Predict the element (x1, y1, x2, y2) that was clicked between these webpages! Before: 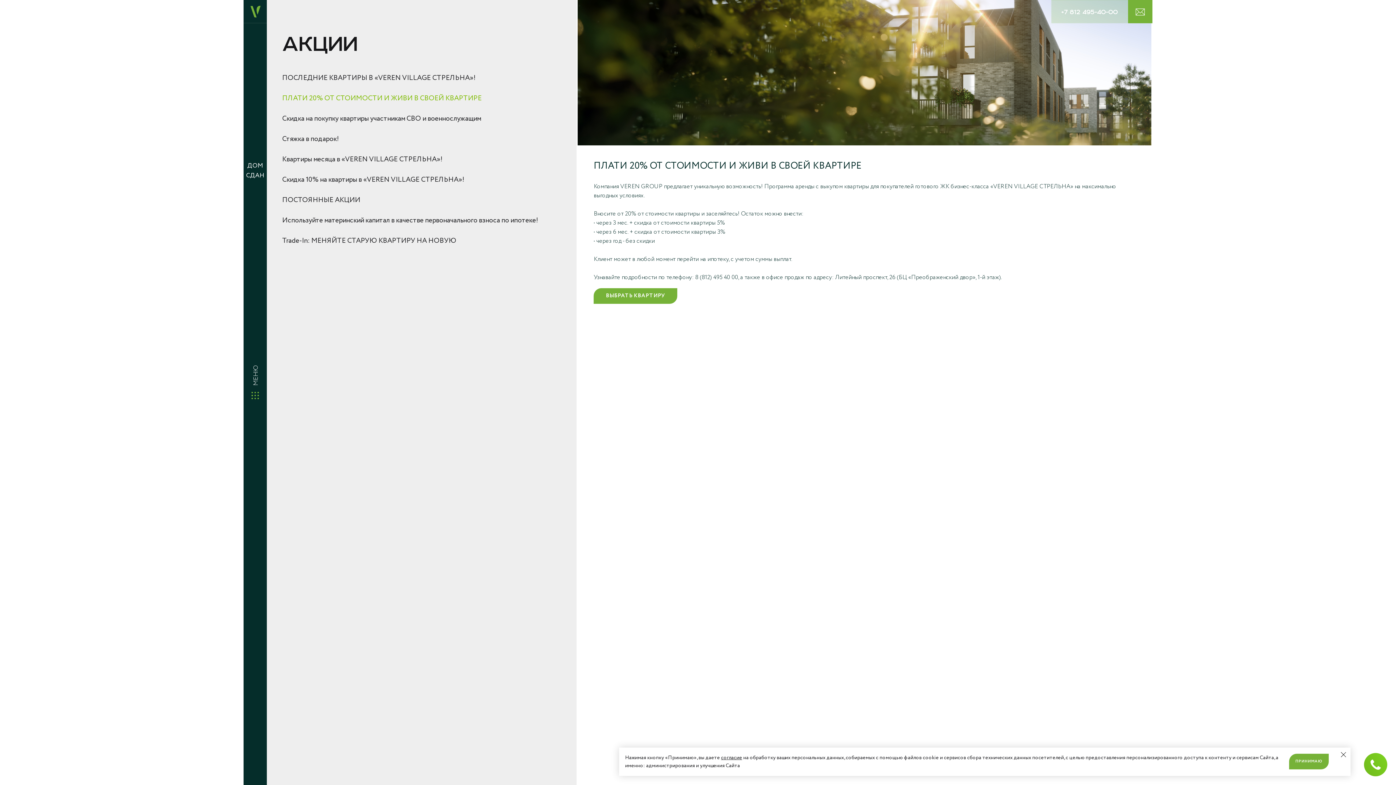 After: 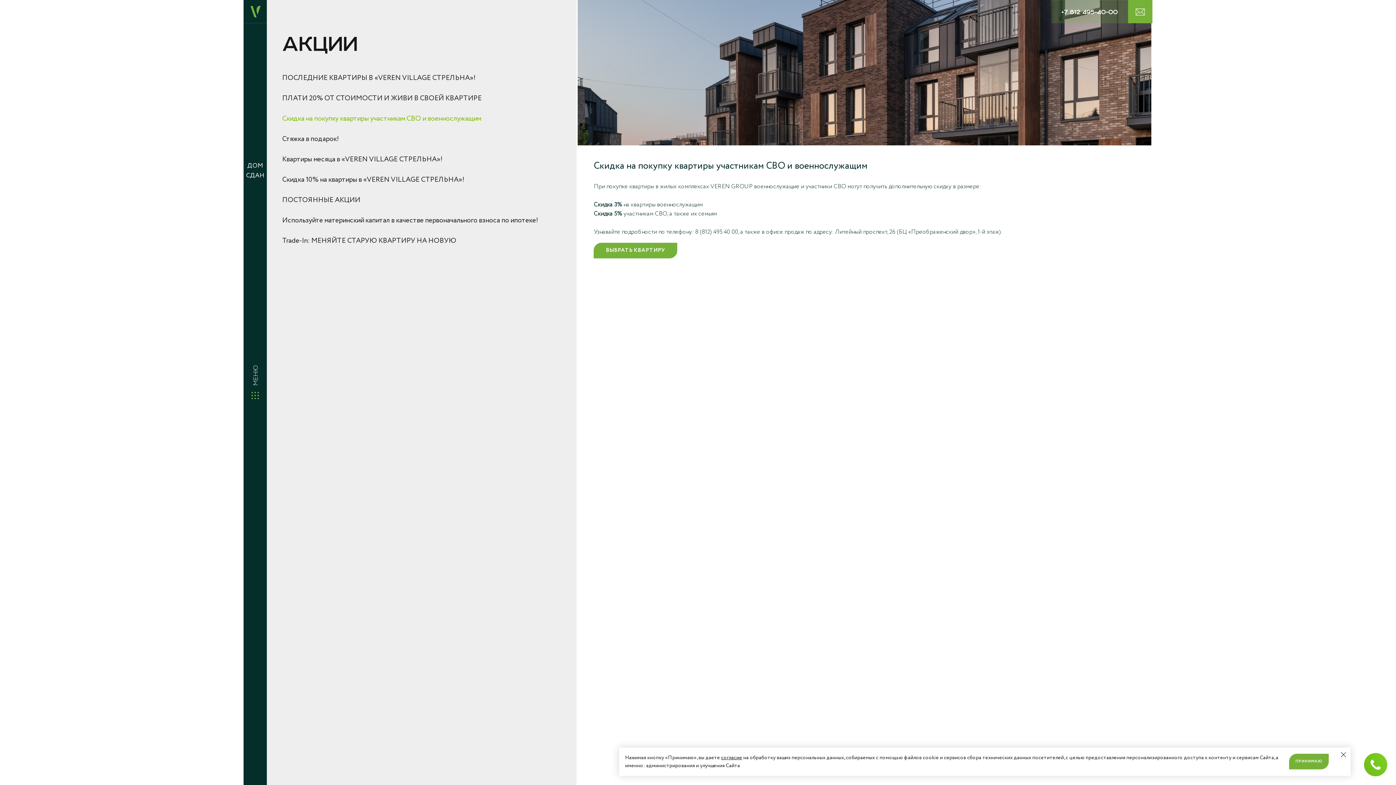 Action: bbox: (282, 108, 561, 129)